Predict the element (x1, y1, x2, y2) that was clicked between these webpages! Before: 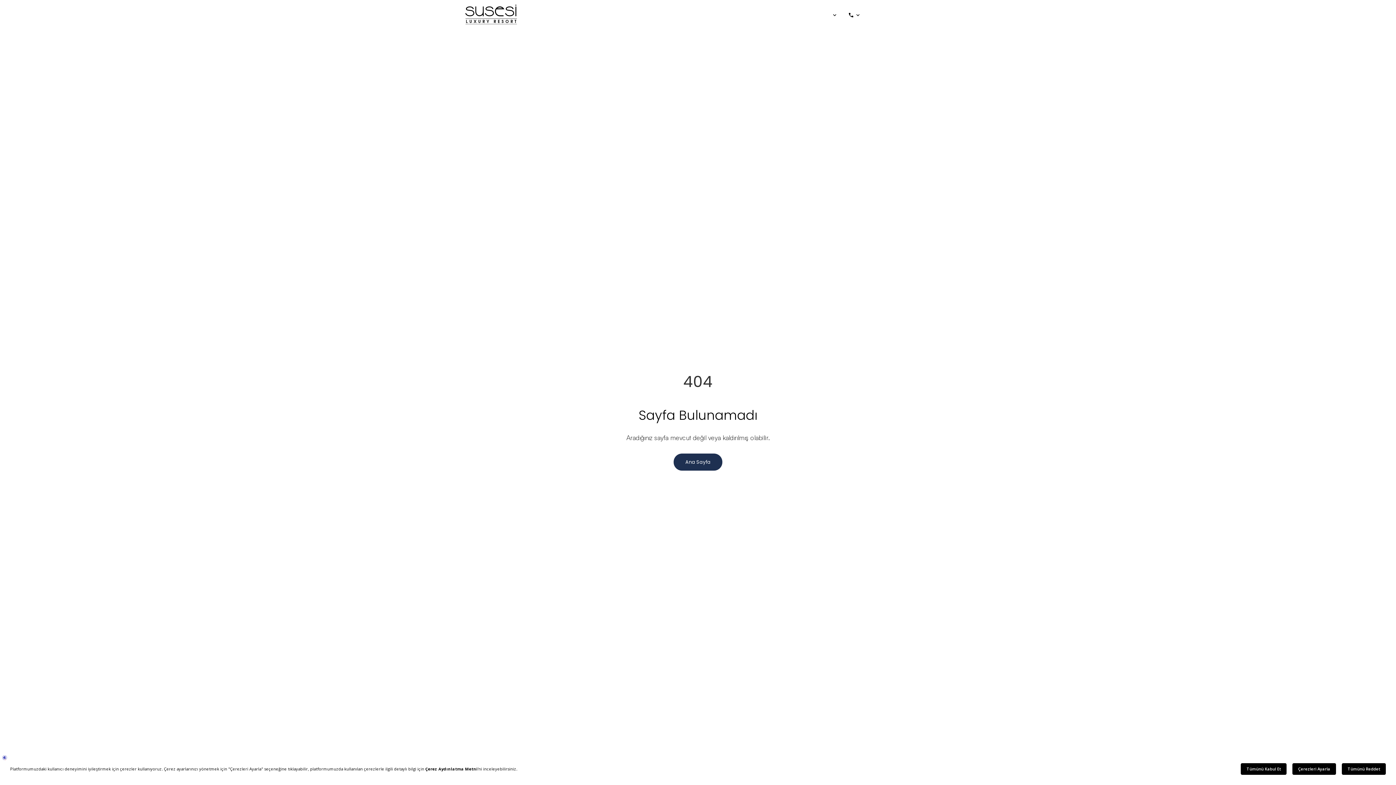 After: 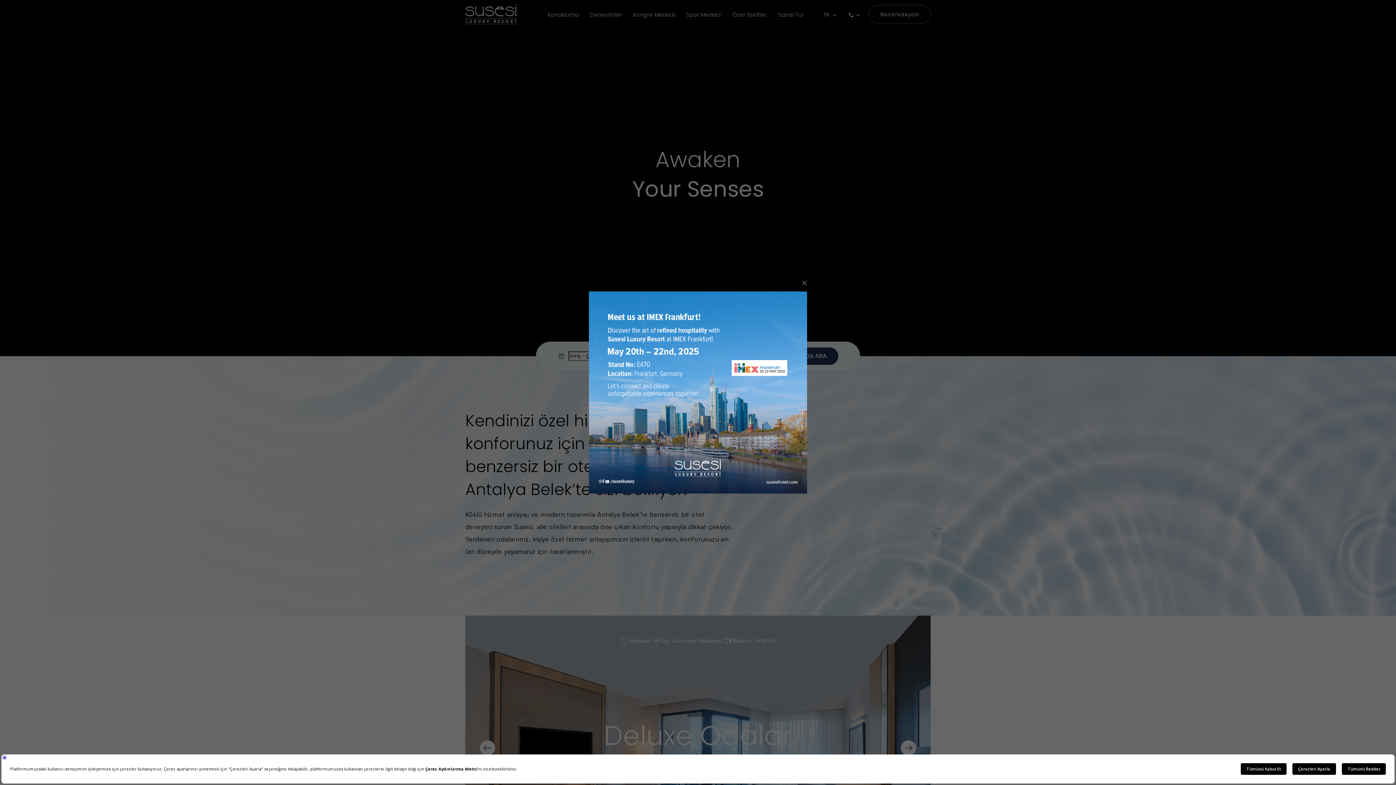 Action: bbox: (460, 0, 522, 29)